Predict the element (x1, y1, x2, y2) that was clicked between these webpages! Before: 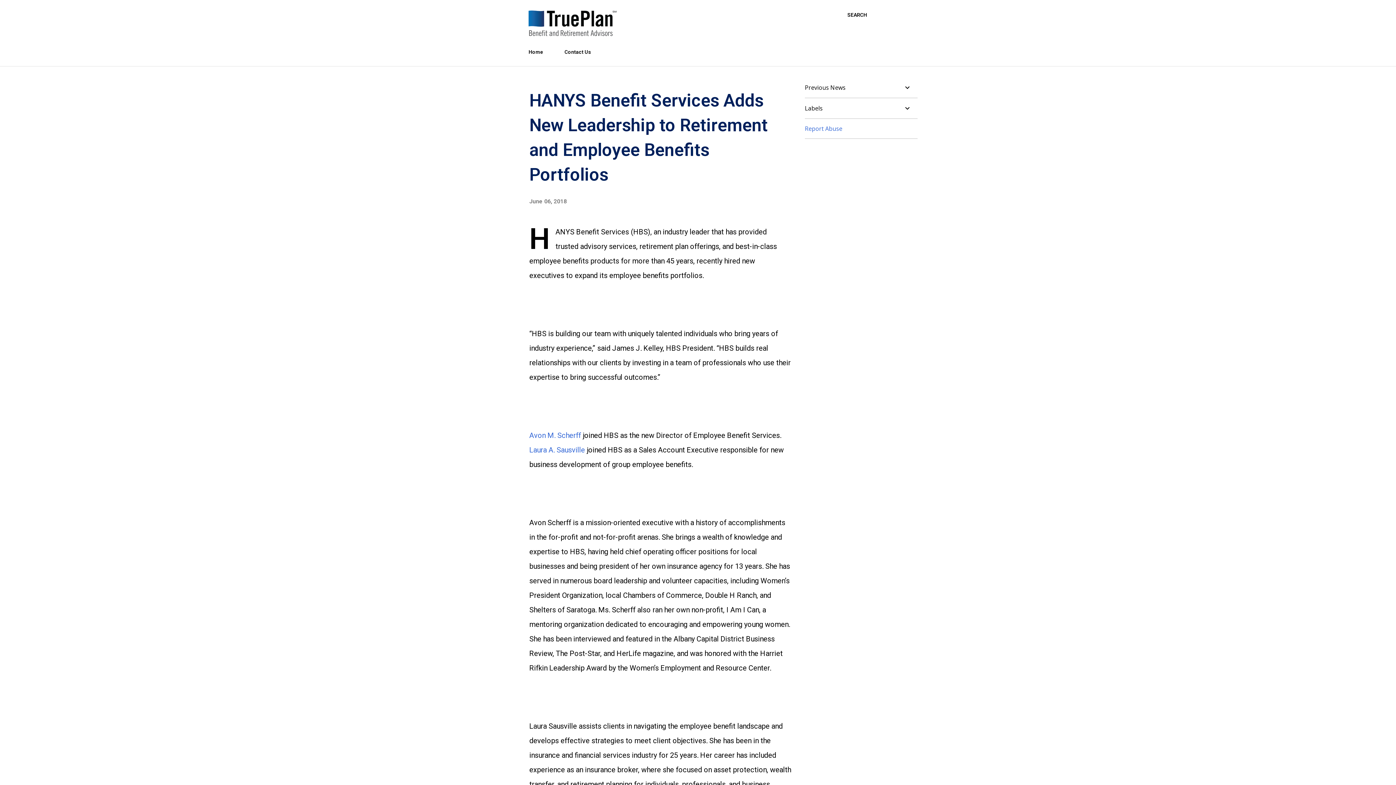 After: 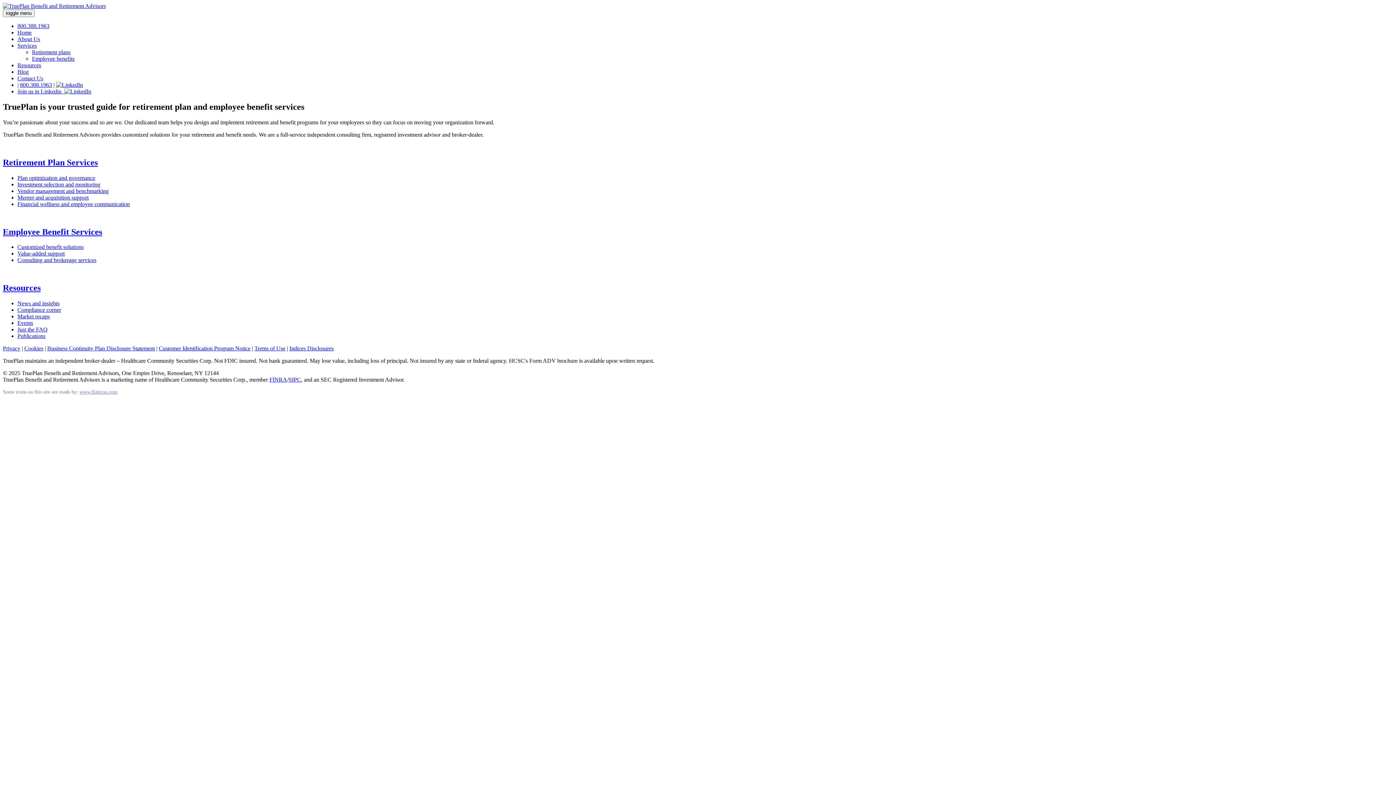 Action: bbox: (528, 44, 547, 60) label: Home